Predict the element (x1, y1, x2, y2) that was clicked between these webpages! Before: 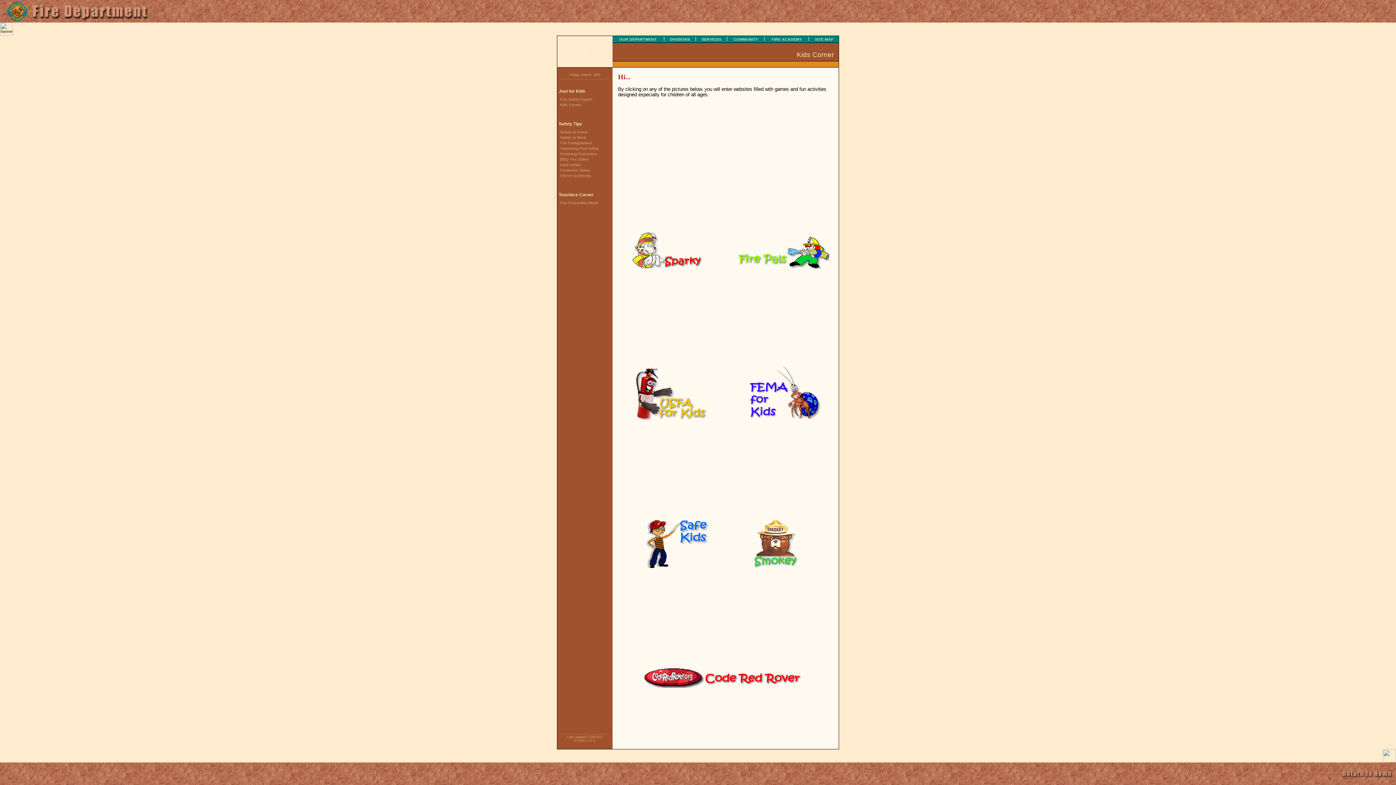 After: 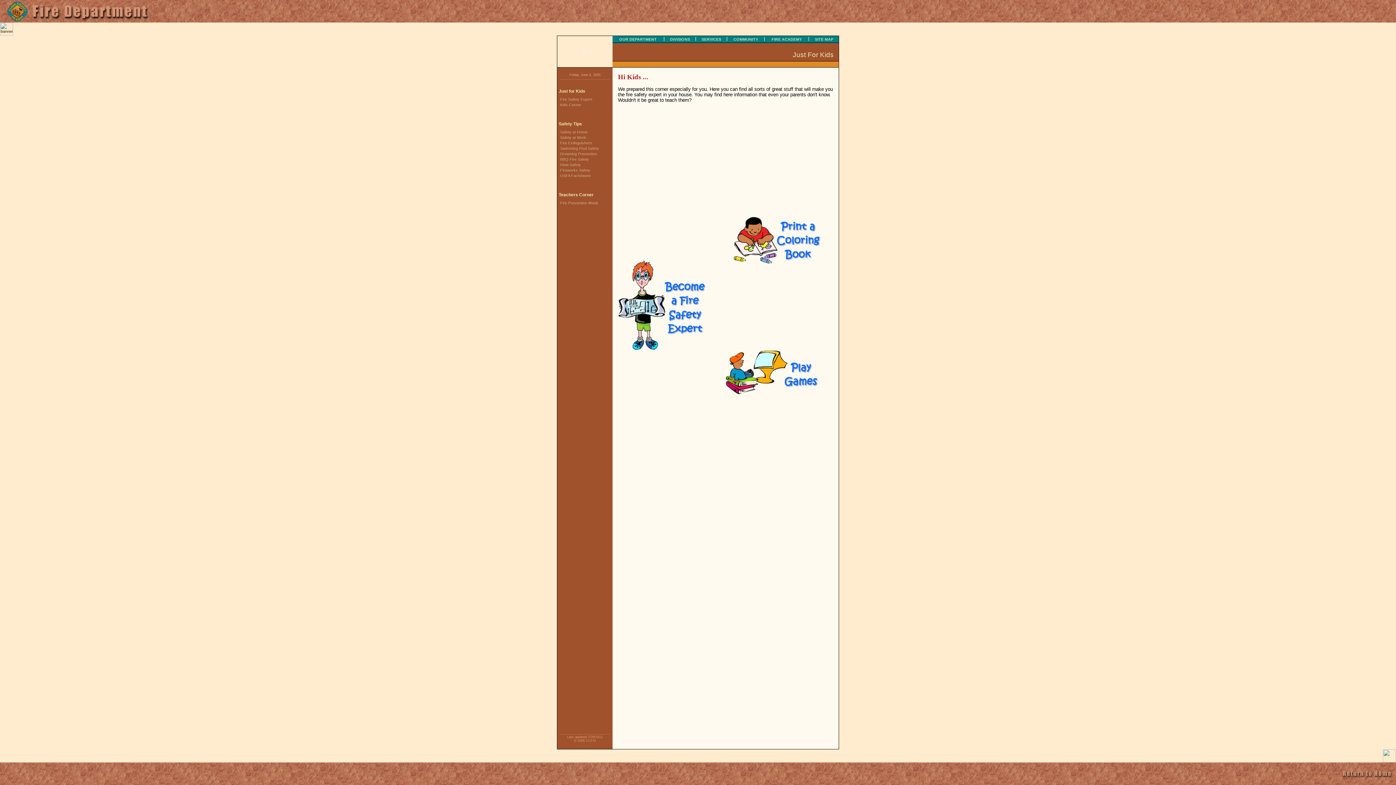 Action: bbox: (557, 88, 585, 93) label: Just for Kids